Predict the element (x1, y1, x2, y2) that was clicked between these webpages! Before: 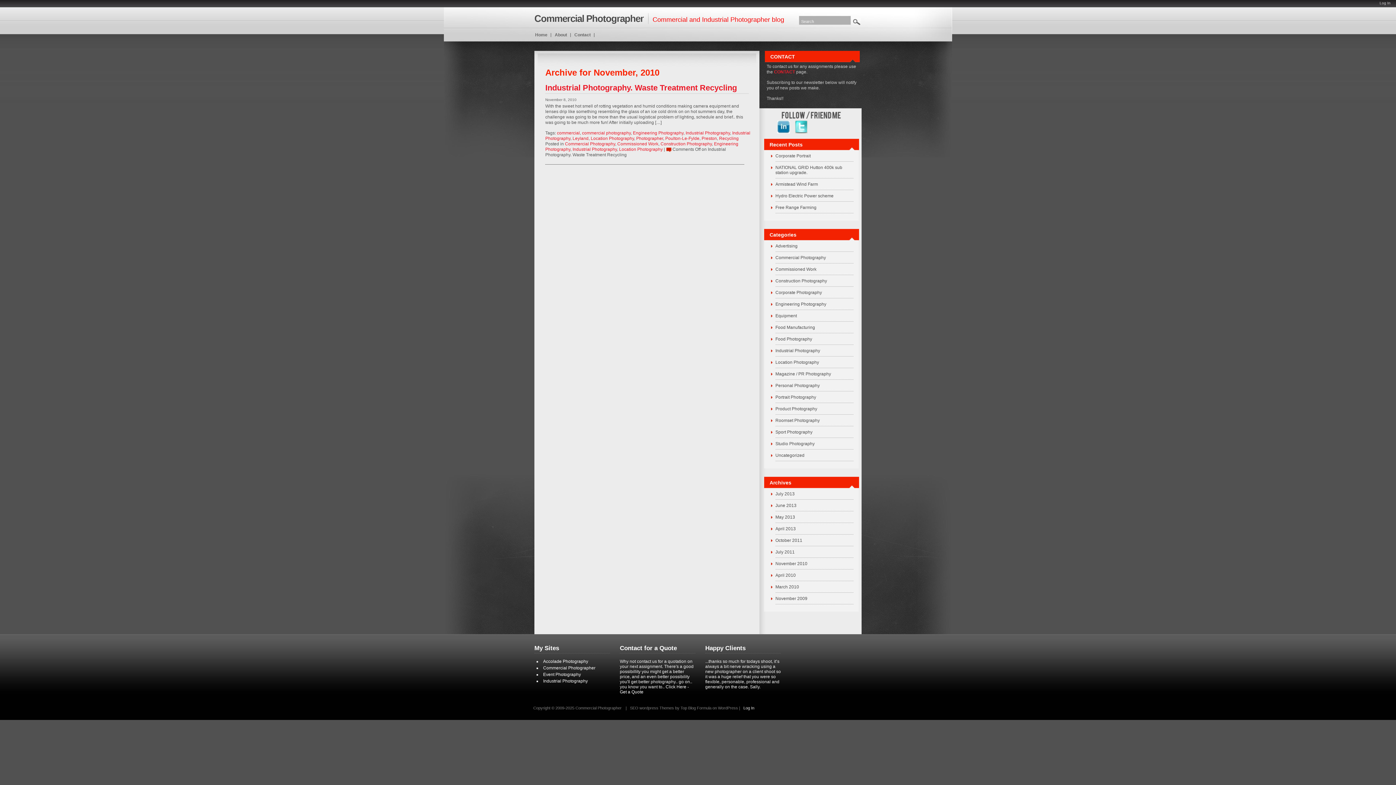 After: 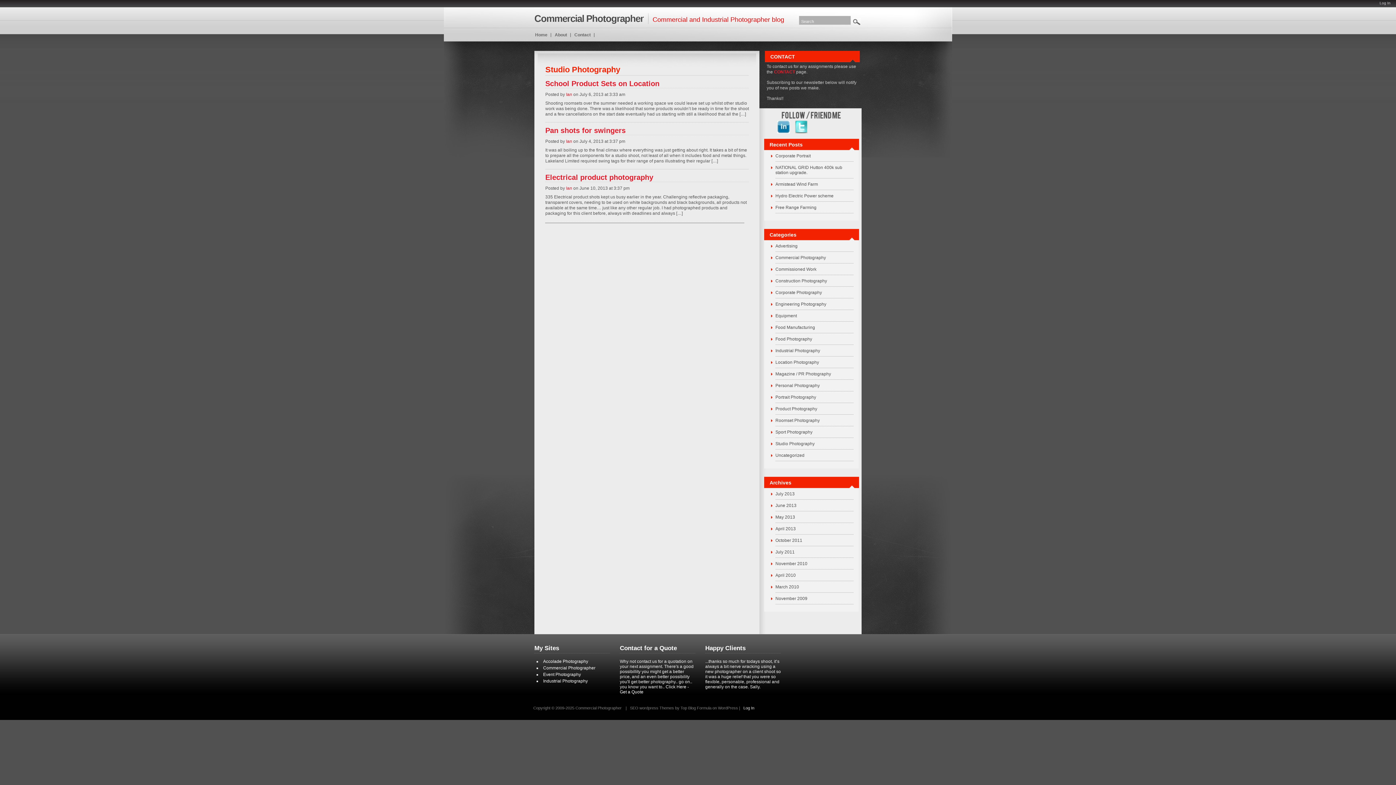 Action: bbox: (775, 441, 814, 446) label: Studio Photography